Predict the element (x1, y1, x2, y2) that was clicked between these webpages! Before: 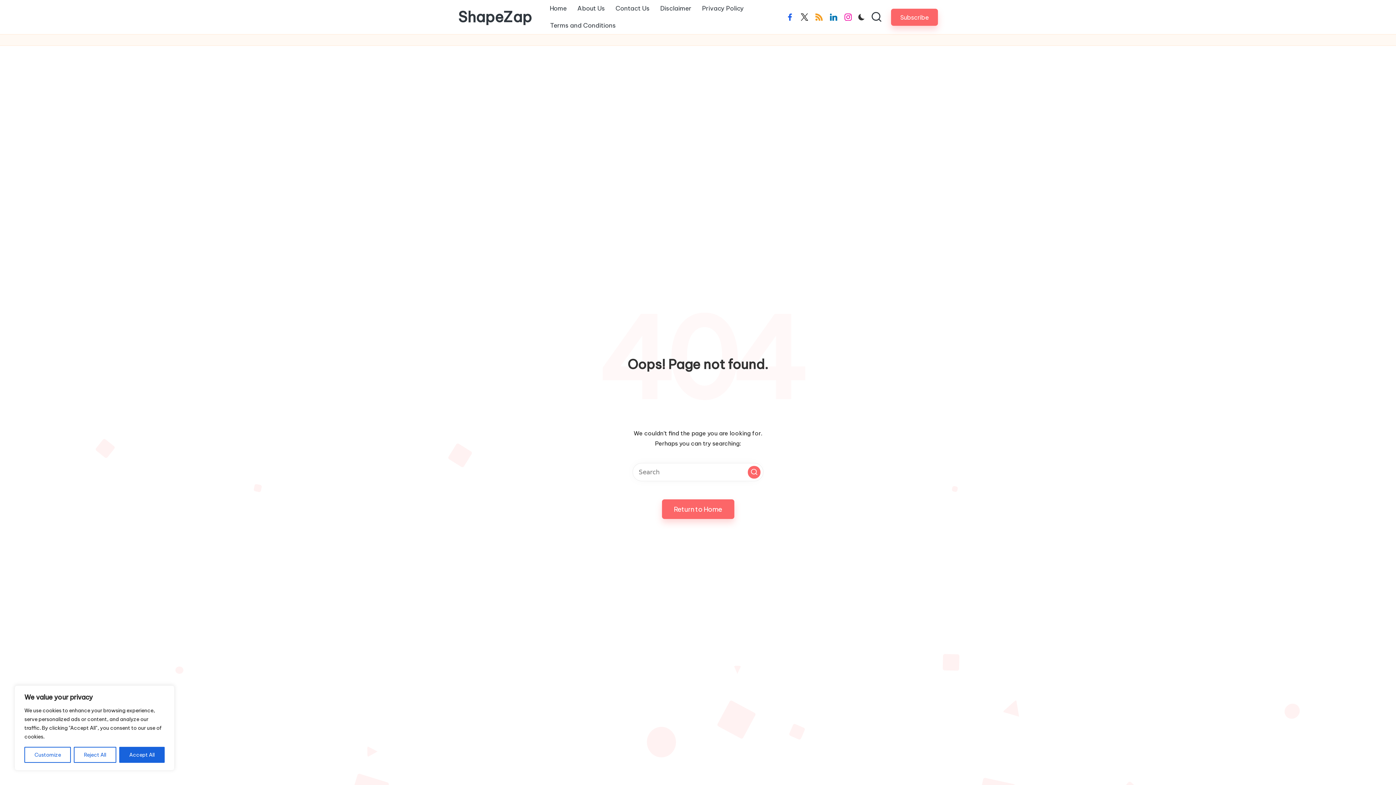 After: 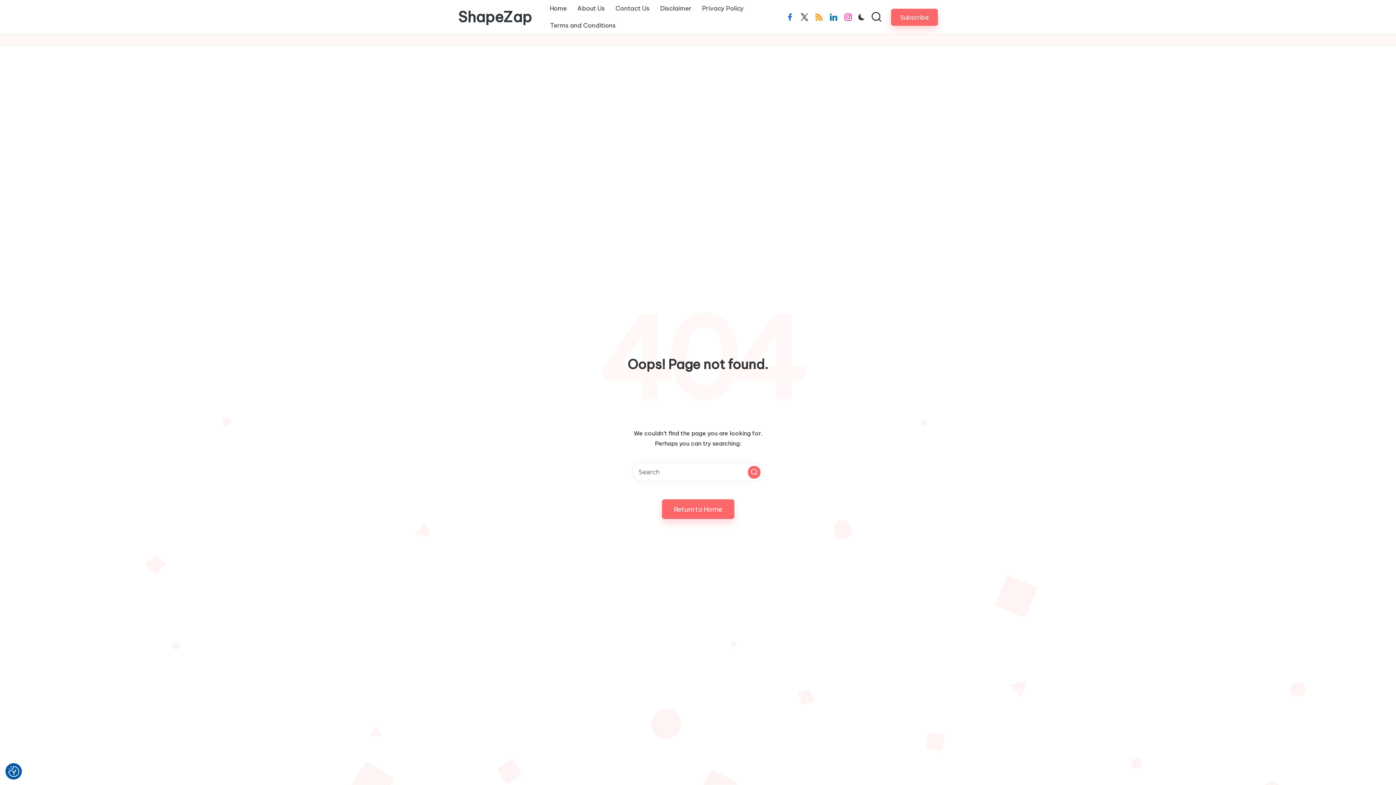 Action: bbox: (73, 747, 116, 763) label: Reject All